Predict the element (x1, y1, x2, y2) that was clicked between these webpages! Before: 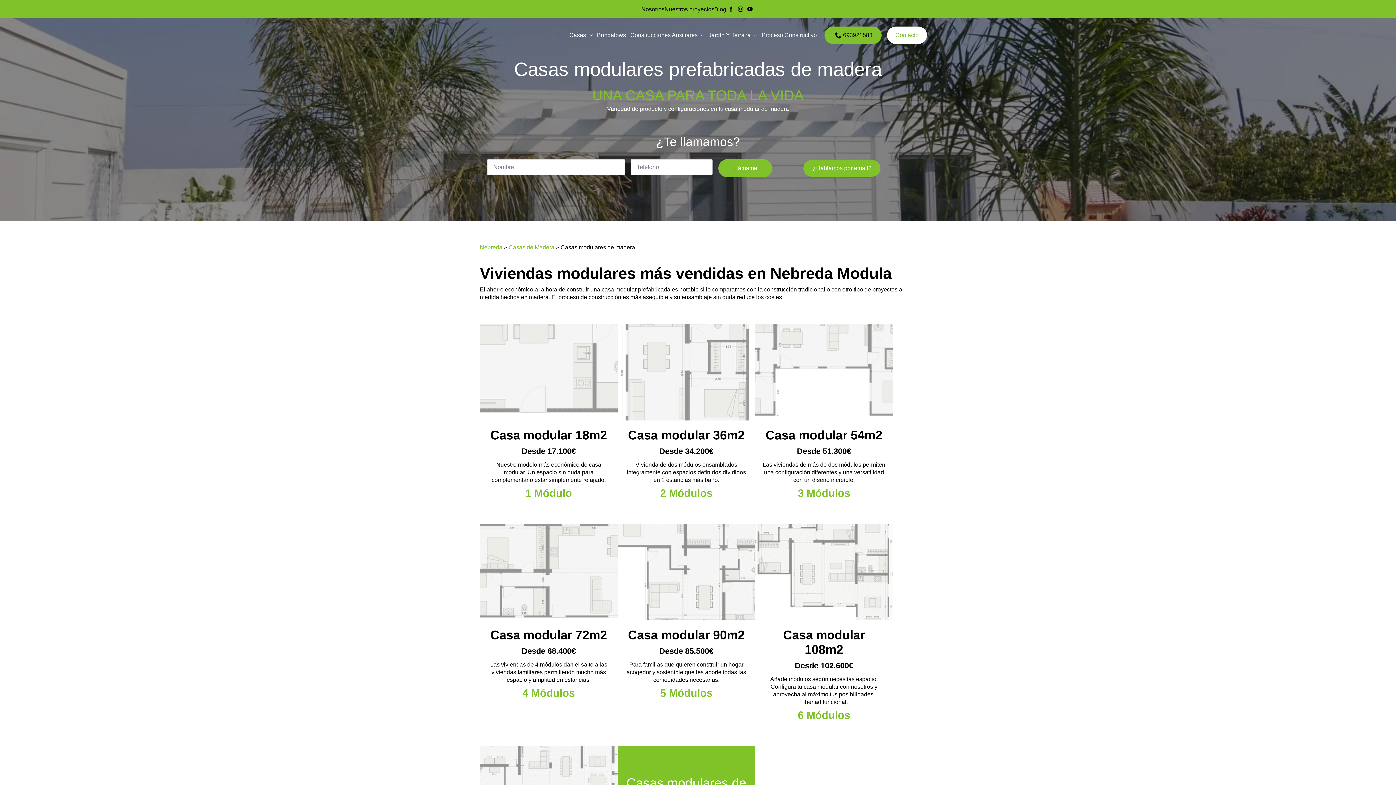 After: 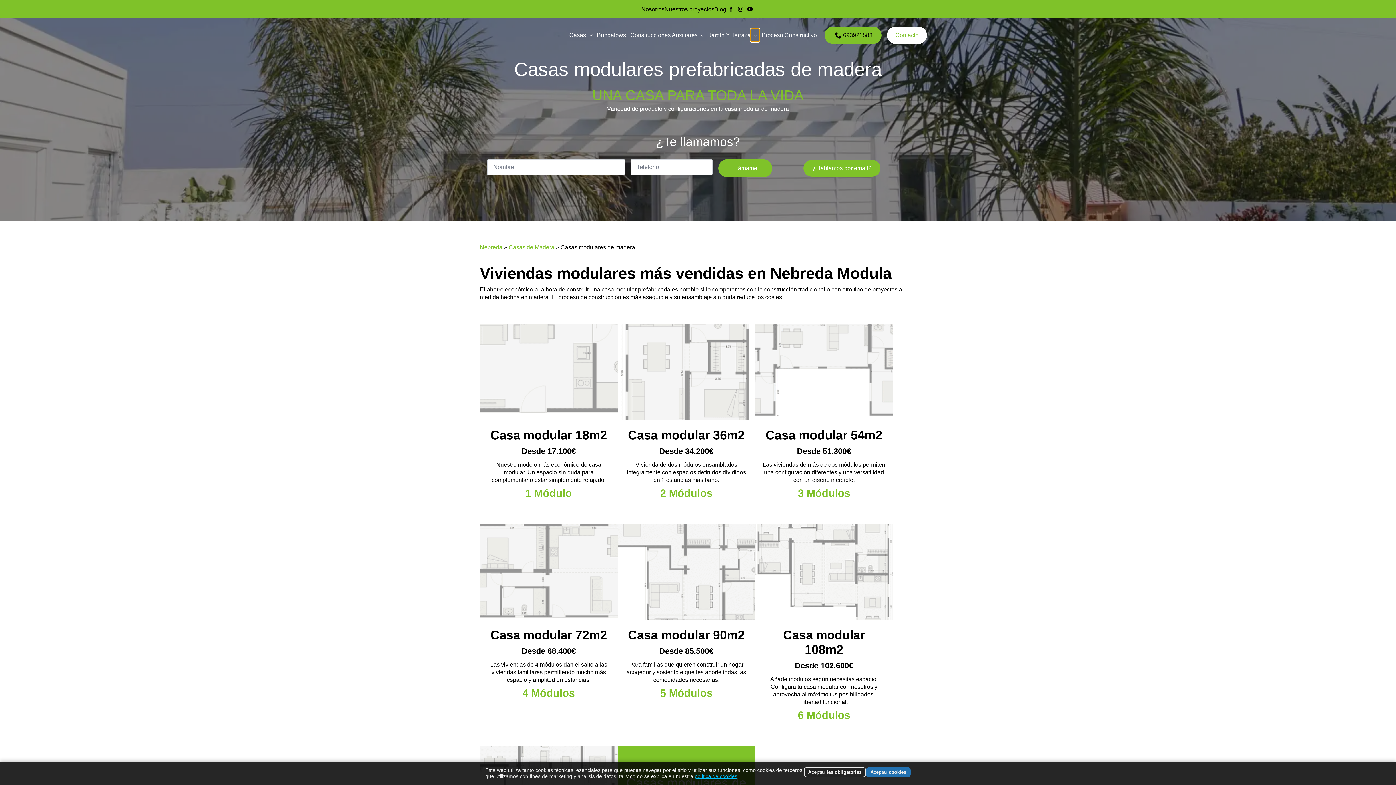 Action: label: Jardín y terraza Submenu bbox: (750, 28, 759, 41)